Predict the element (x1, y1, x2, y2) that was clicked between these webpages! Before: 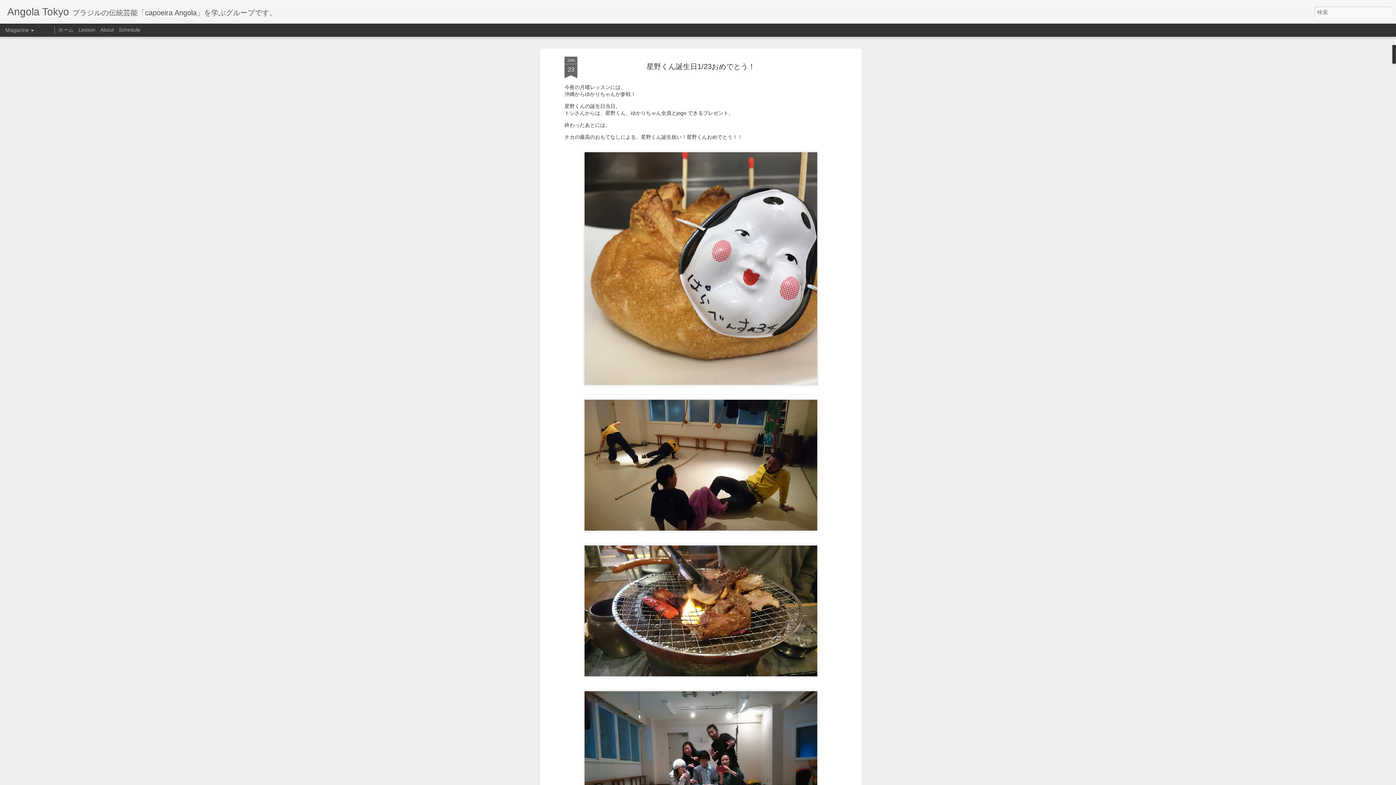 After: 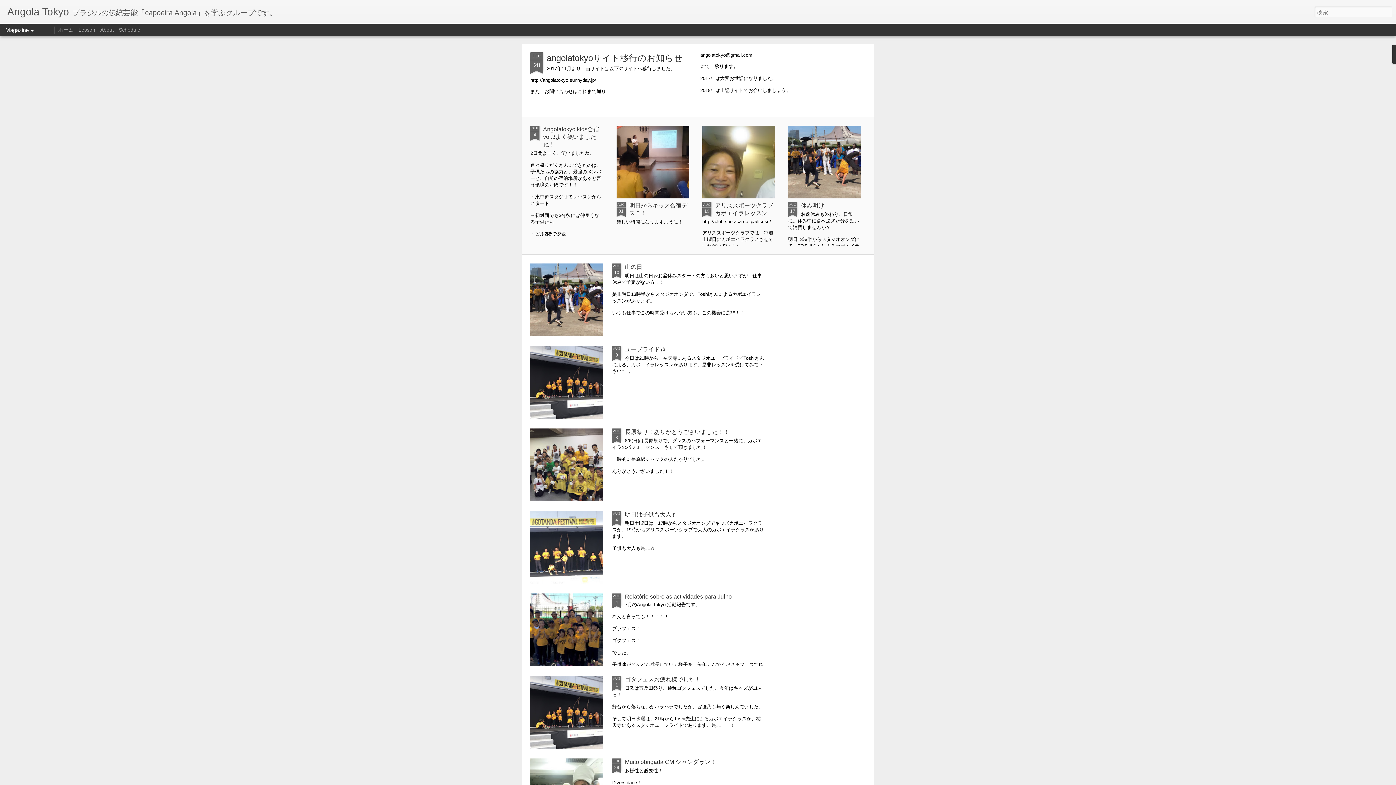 Action: label: Angola Tokyo bbox: (7, 10, 69, 16)